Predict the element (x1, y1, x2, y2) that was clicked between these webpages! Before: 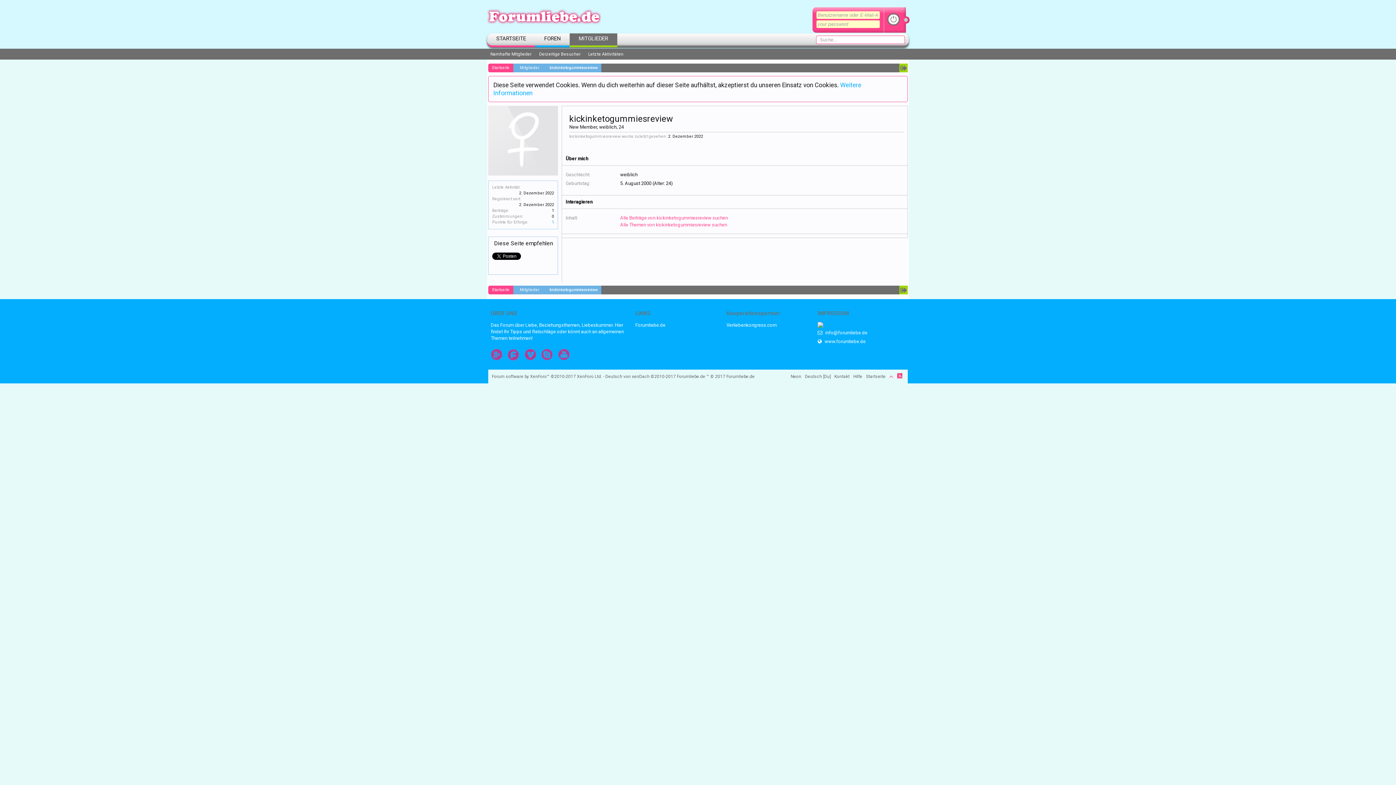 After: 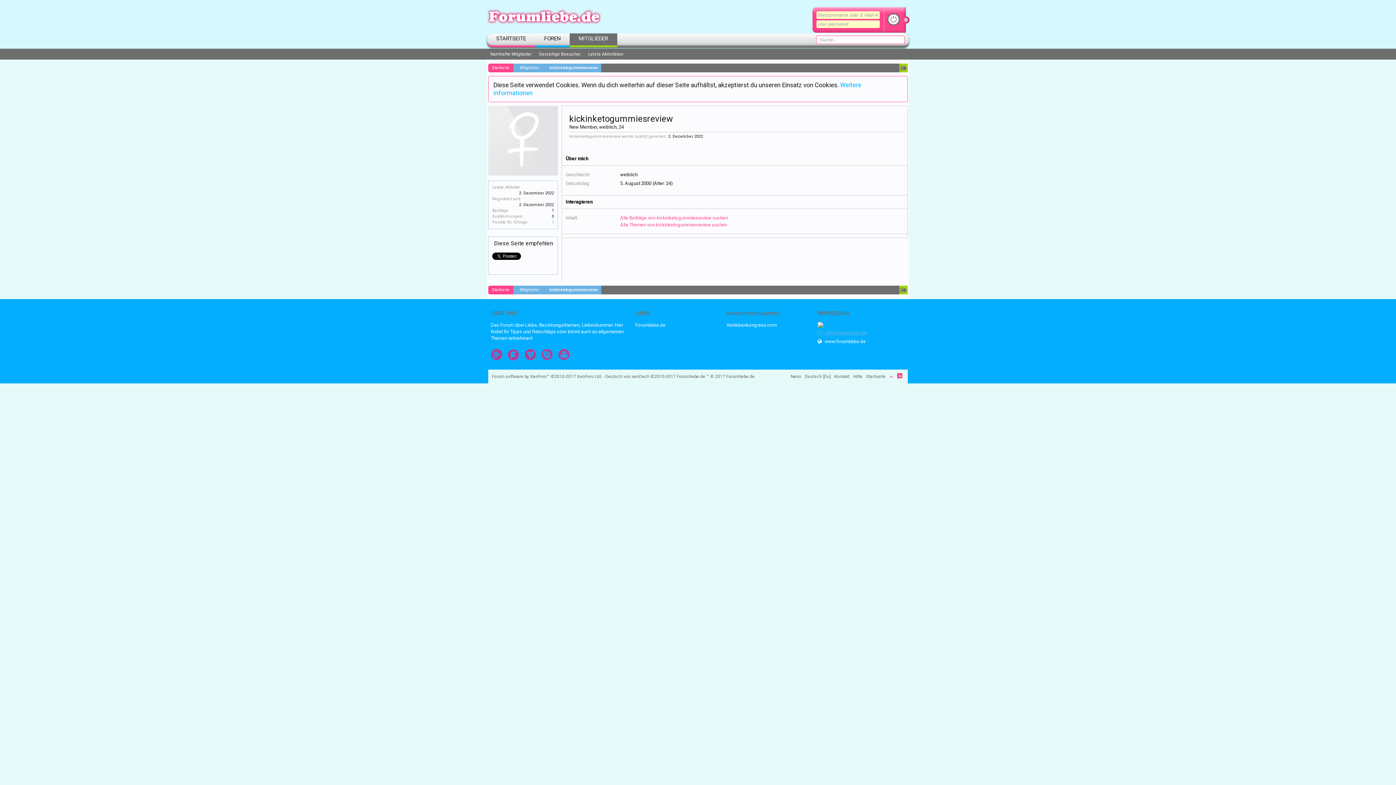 Action: bbox: (817, 330, 867, 335) label:  info@forumliebe.de